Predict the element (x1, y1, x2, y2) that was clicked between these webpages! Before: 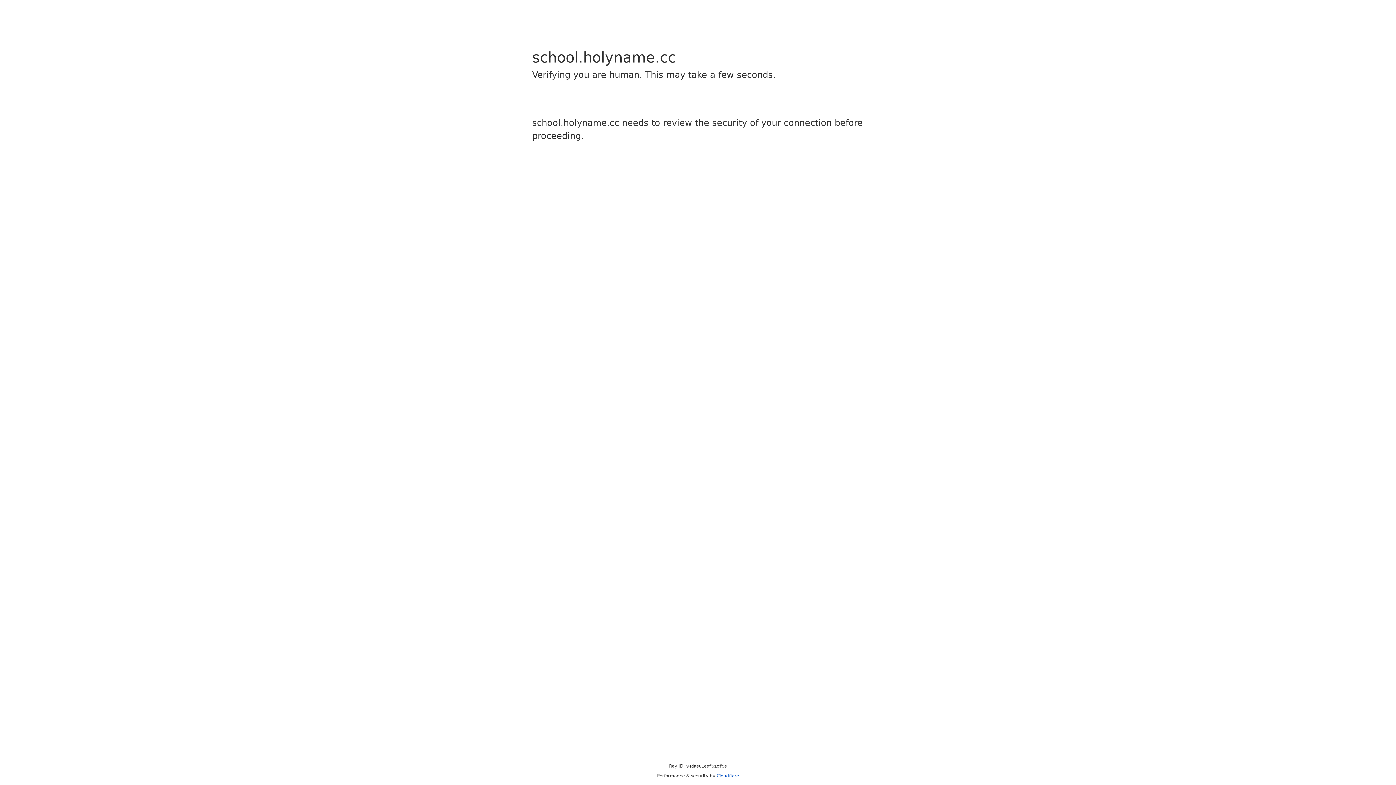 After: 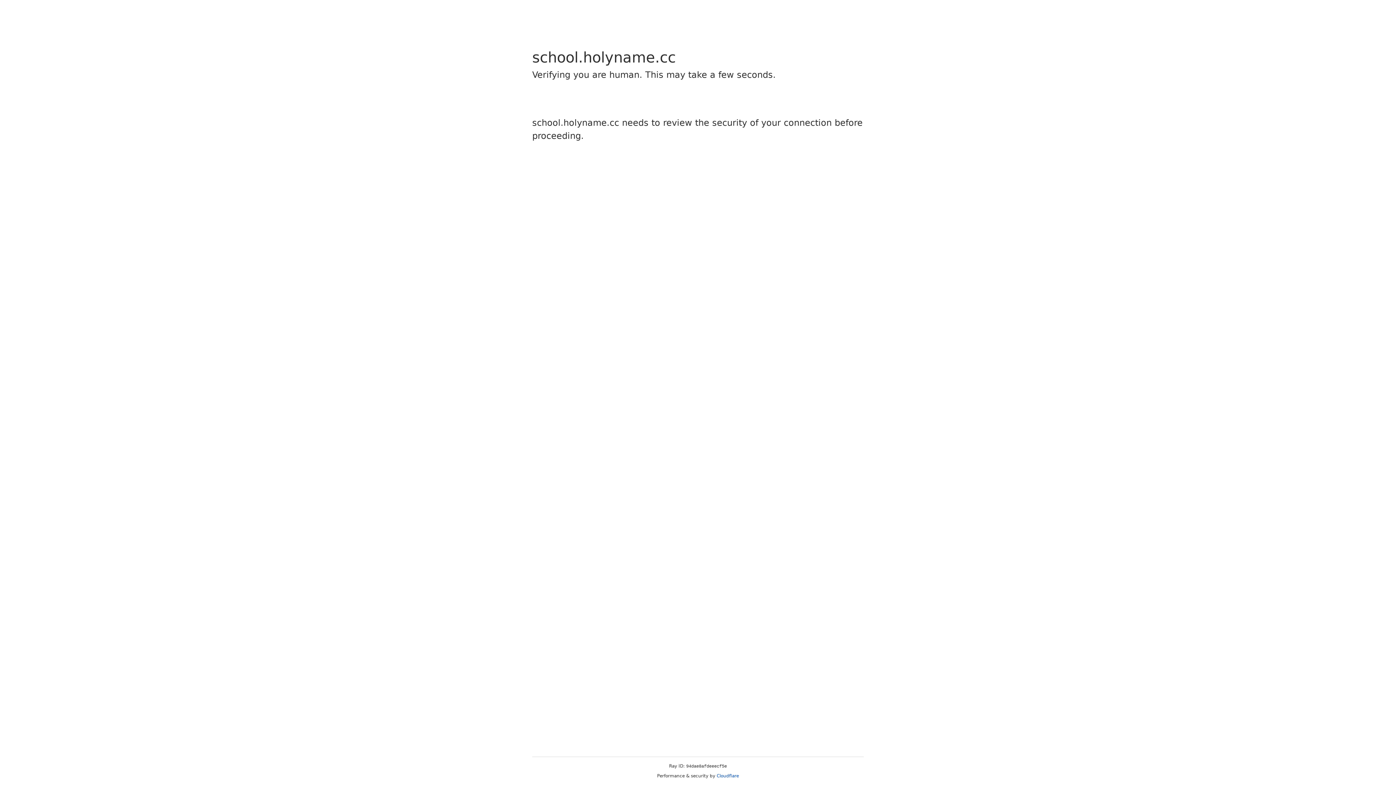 Action: bbox: (716, 773, 739, 778) label: Cloudflare